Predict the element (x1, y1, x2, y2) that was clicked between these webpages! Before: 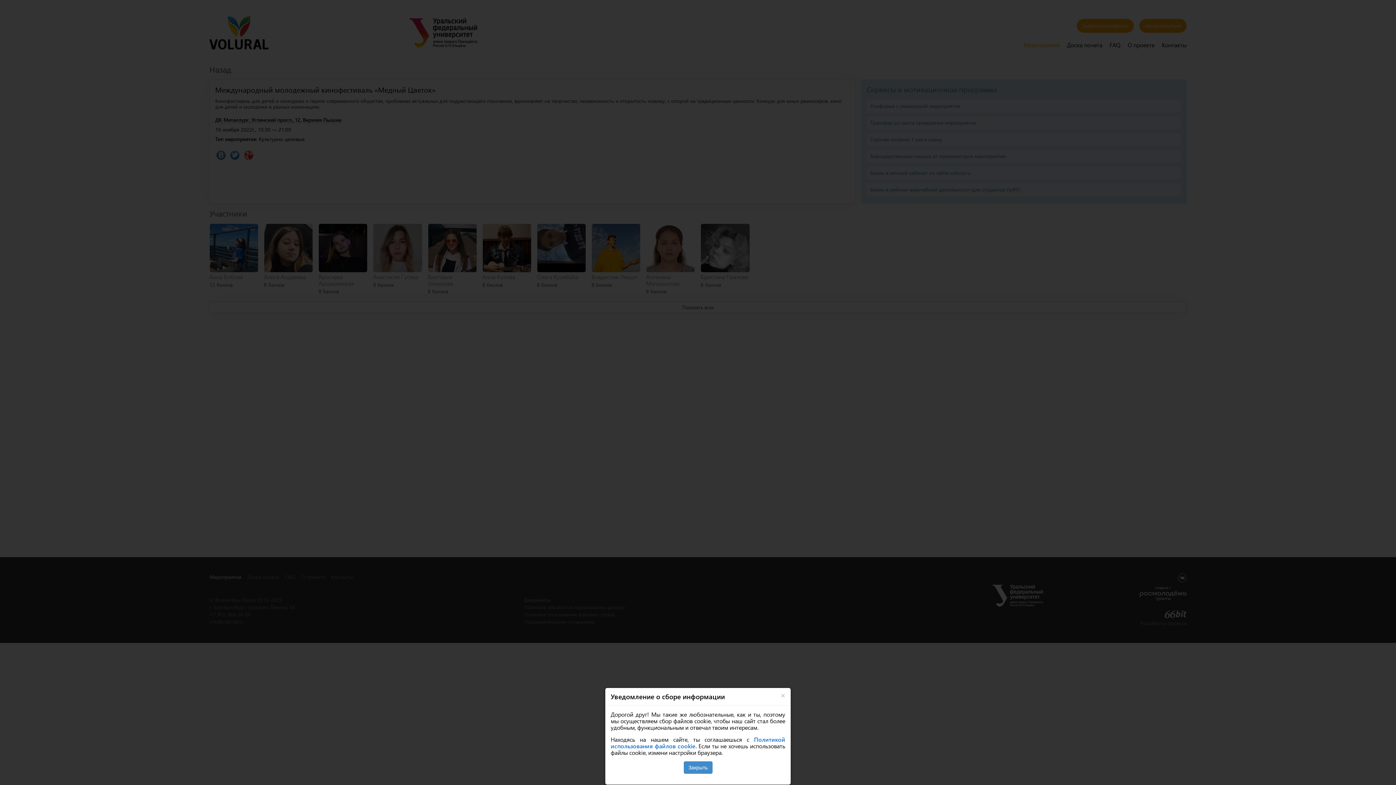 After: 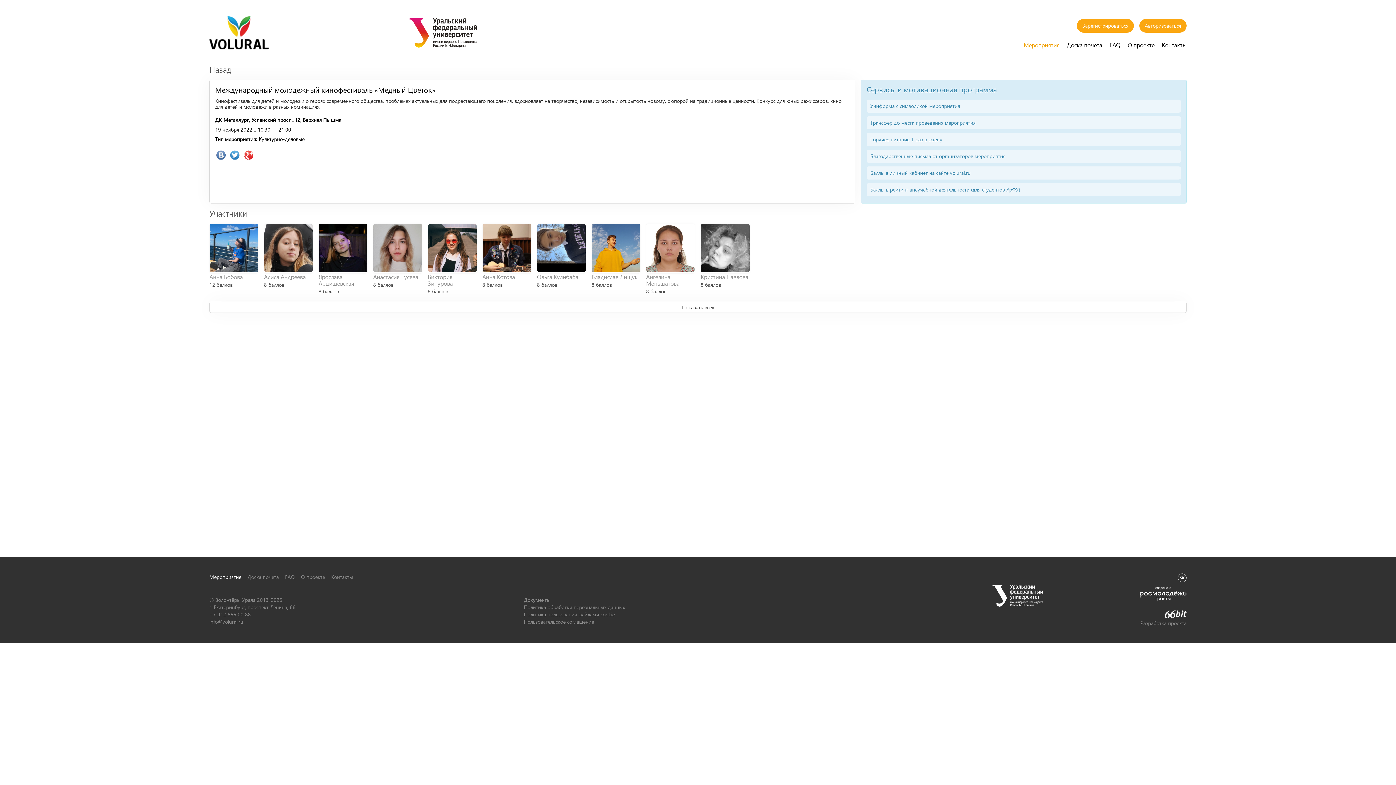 Action: label: × bbox: (781, 692, 785, 699)